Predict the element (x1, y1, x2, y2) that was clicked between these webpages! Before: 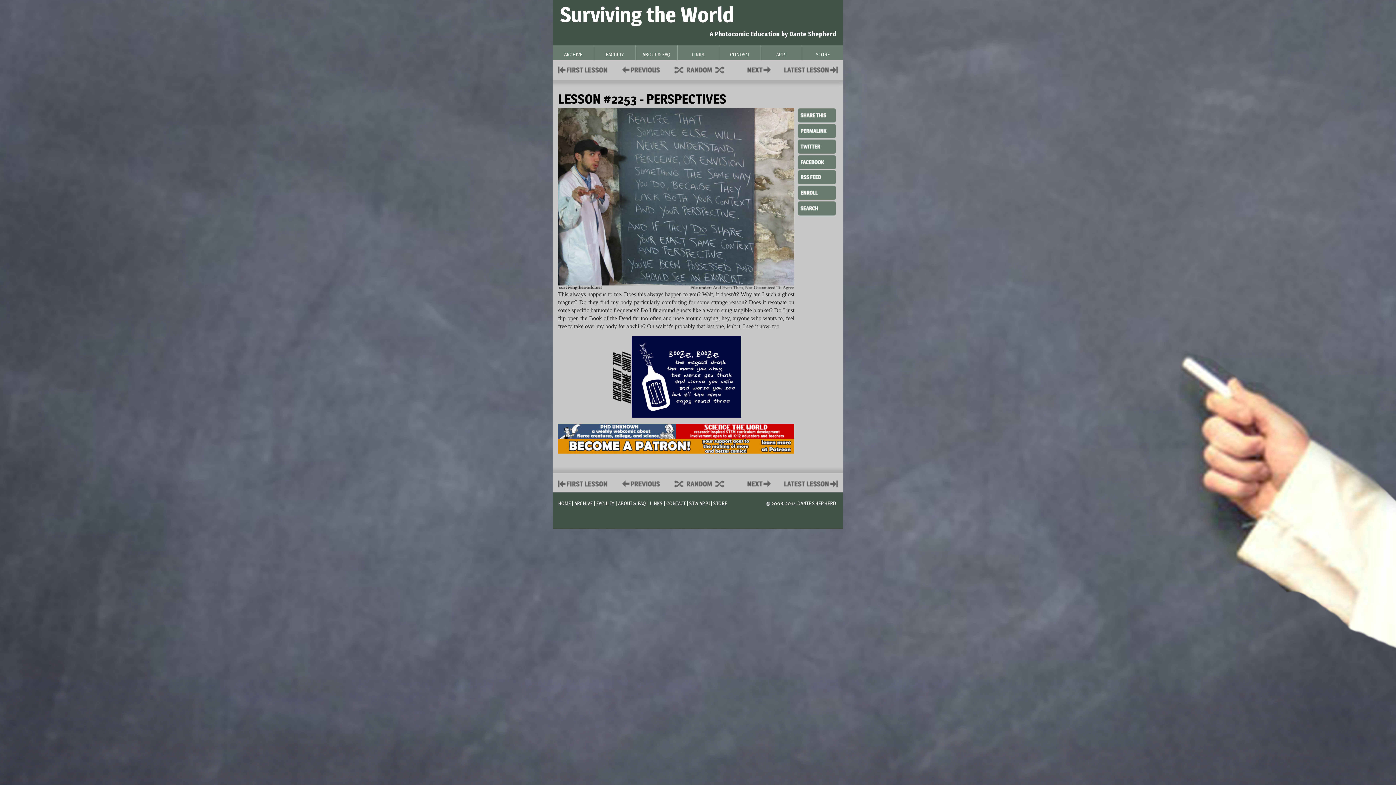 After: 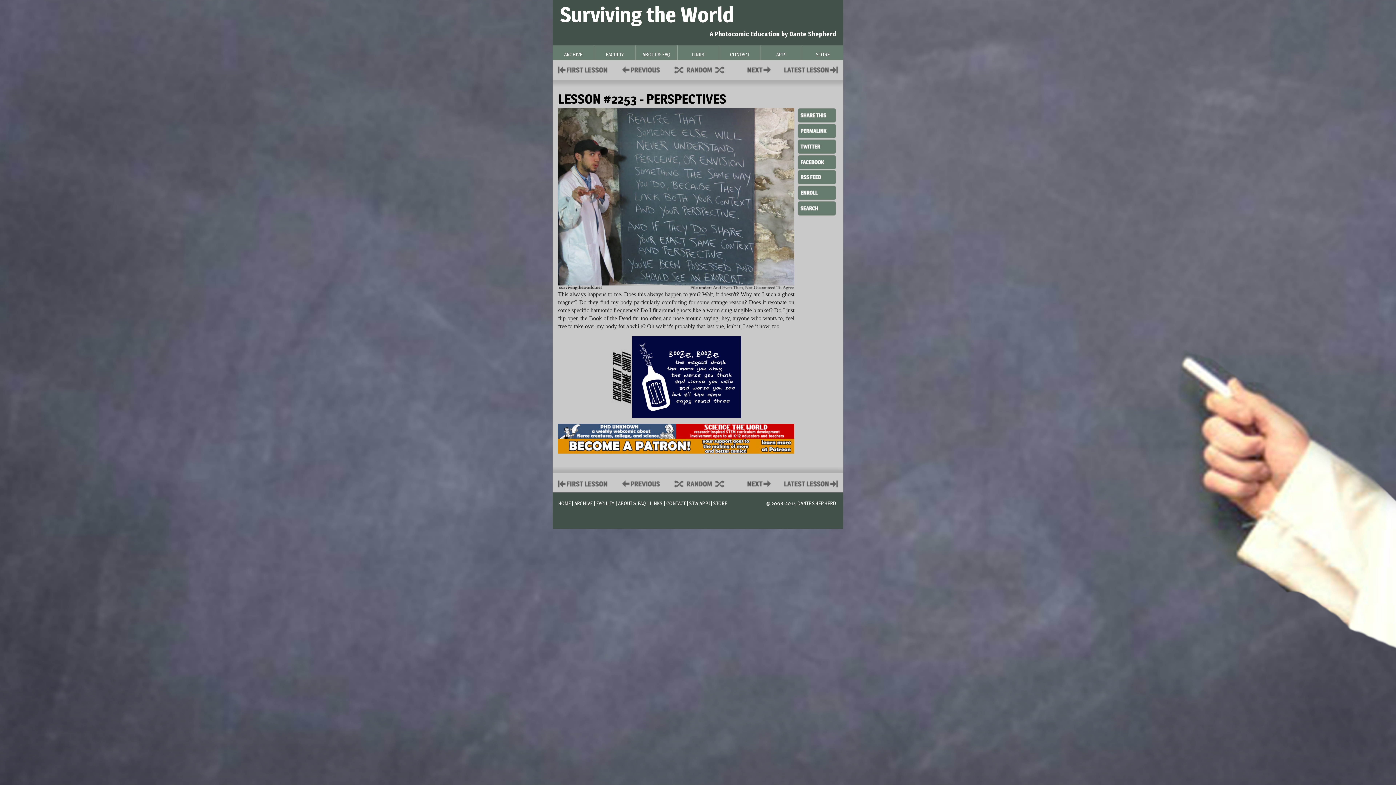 Action: label: 
 bbox: (676, 427, 794, 433)